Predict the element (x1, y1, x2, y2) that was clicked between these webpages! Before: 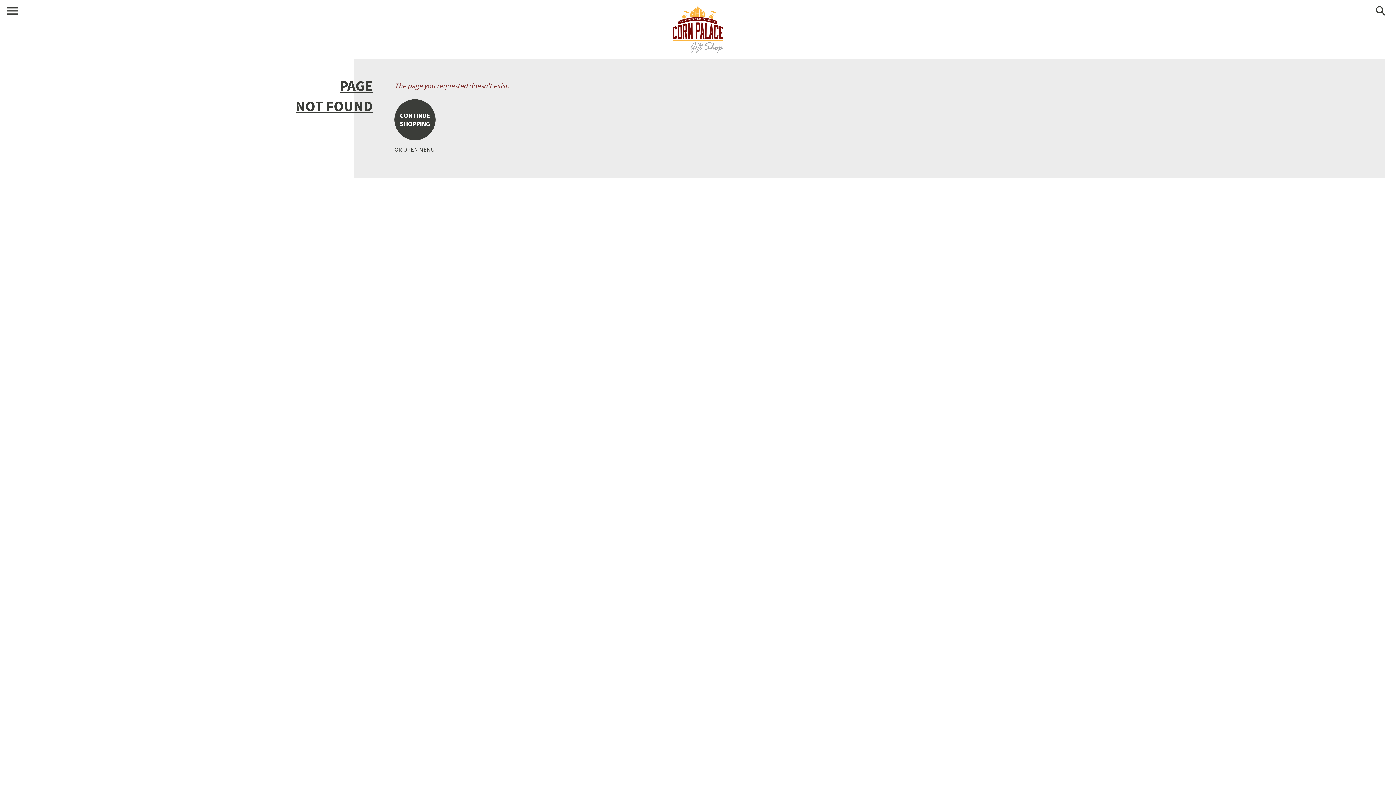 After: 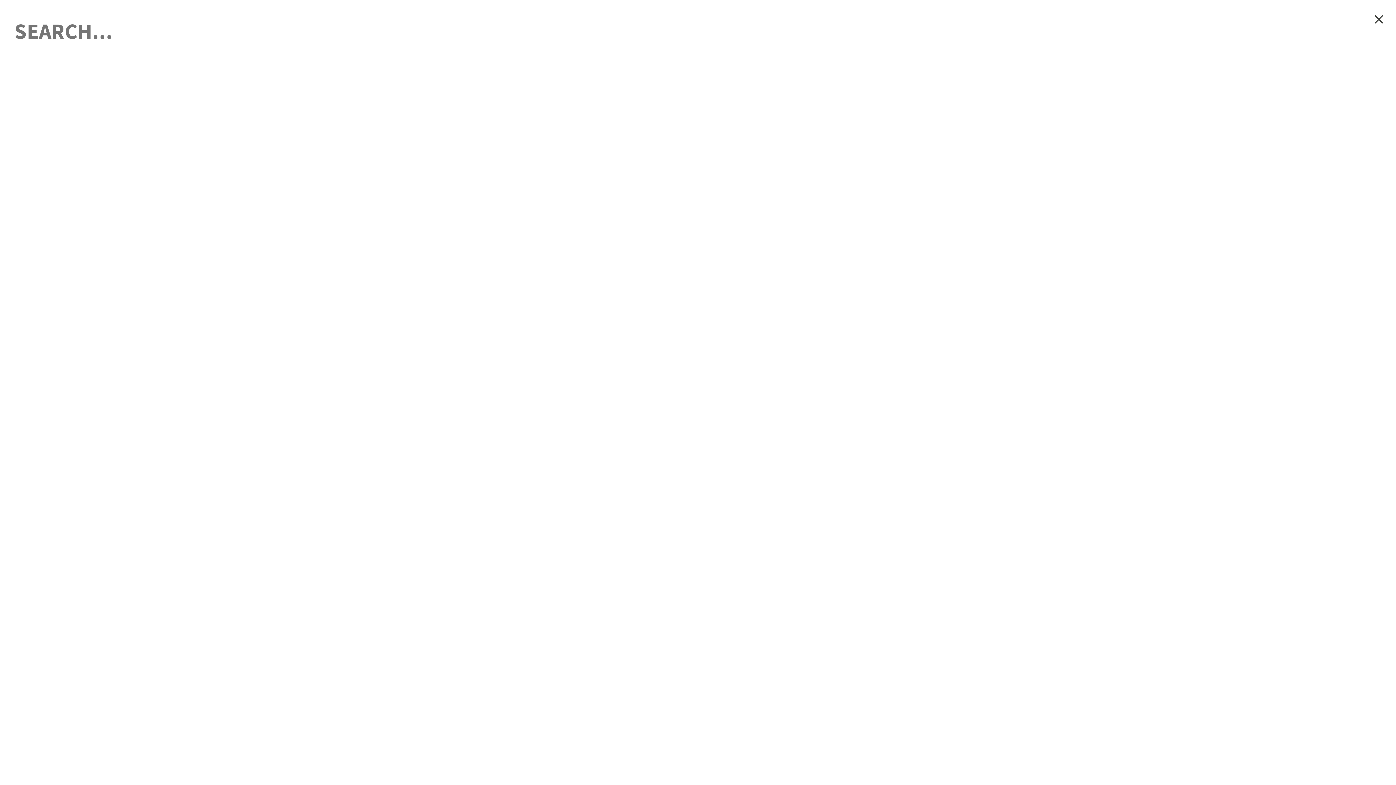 Action: bbox: (1375, 10, 1389, 18)